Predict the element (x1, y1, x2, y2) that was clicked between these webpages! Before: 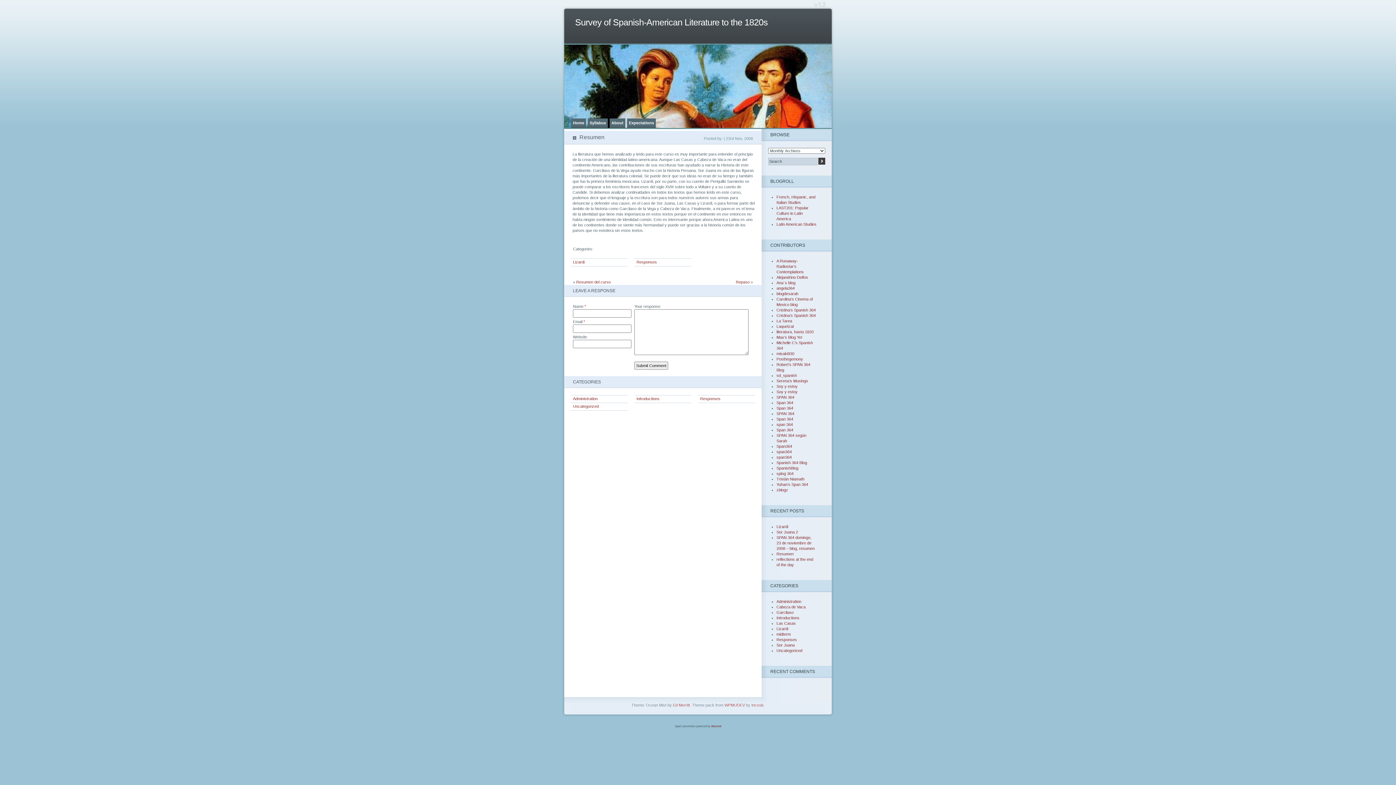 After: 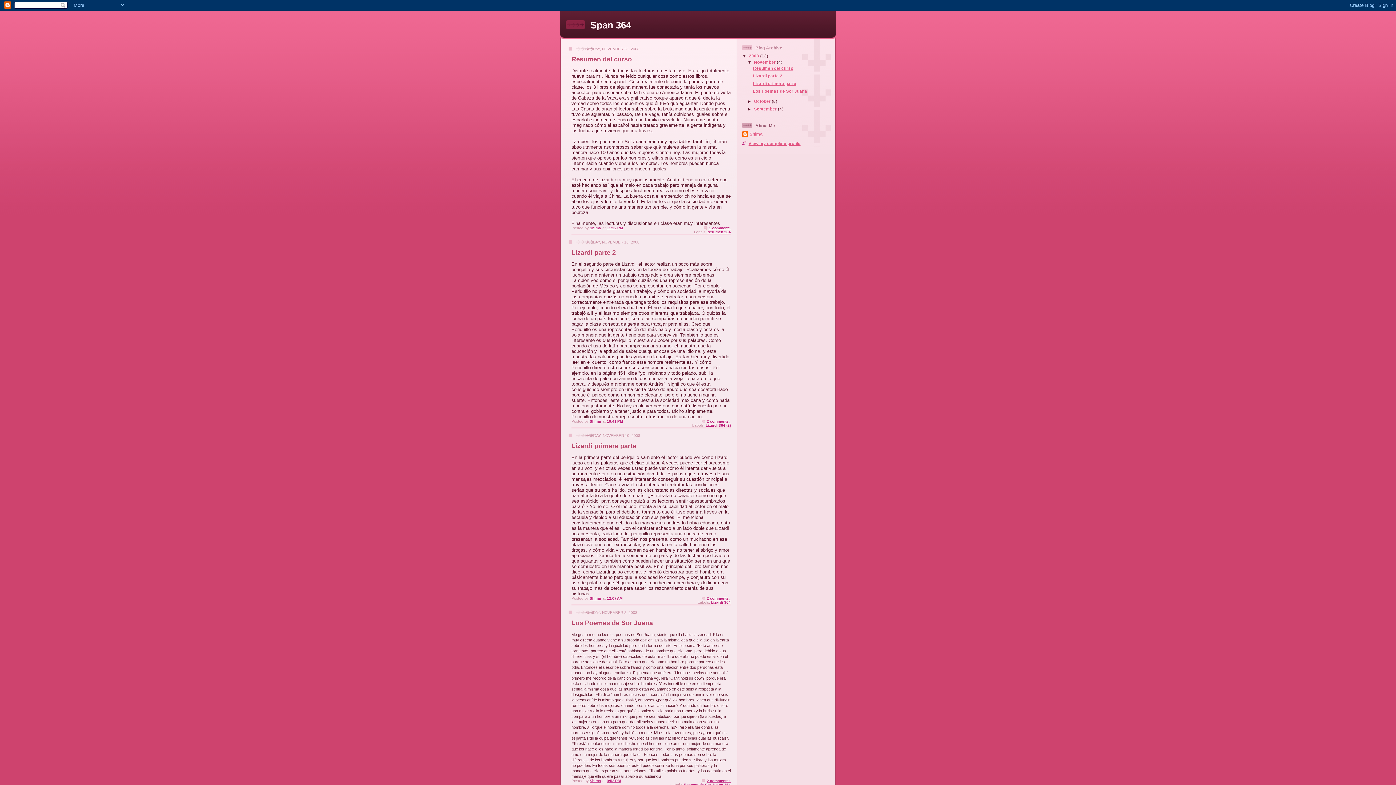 Action: label: Span 364 bbox: (776, 406, 793, 410)